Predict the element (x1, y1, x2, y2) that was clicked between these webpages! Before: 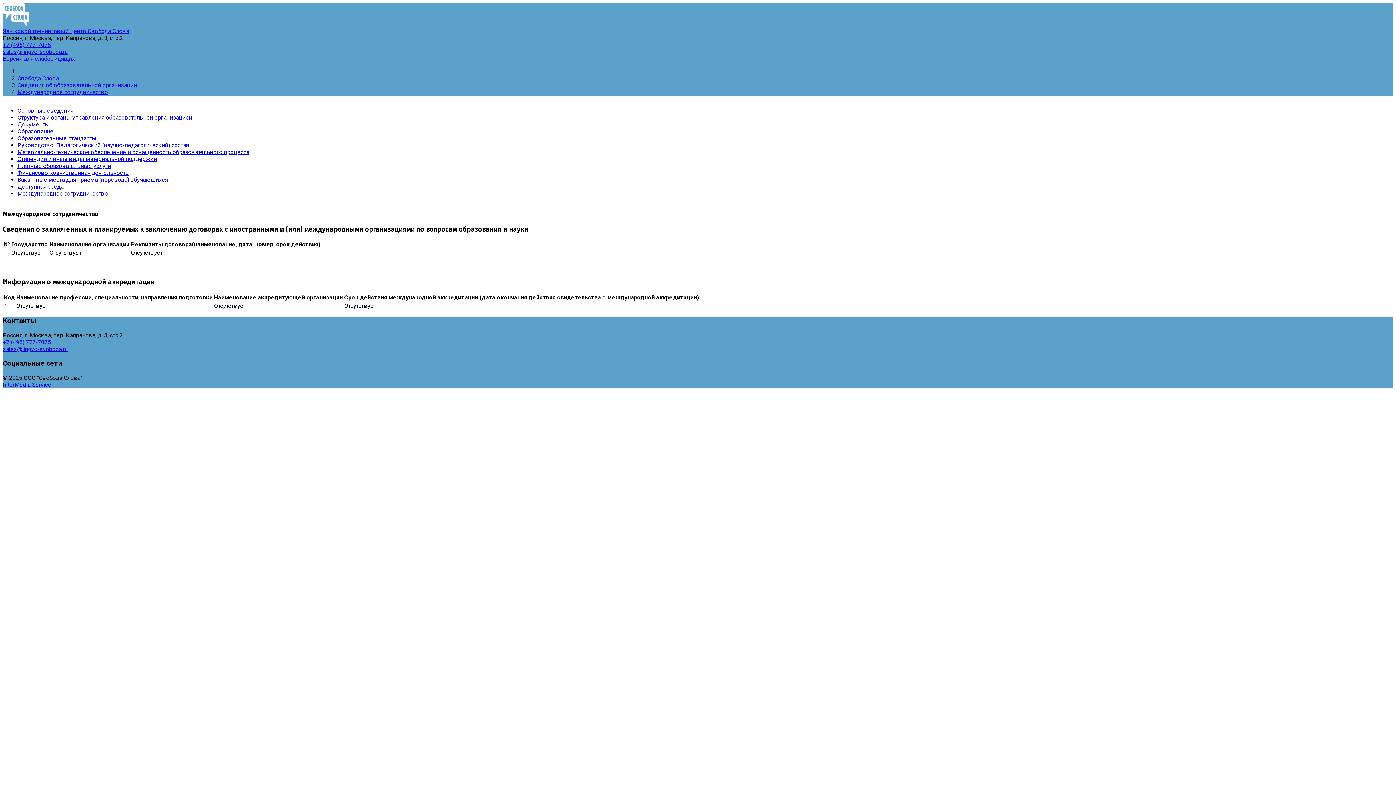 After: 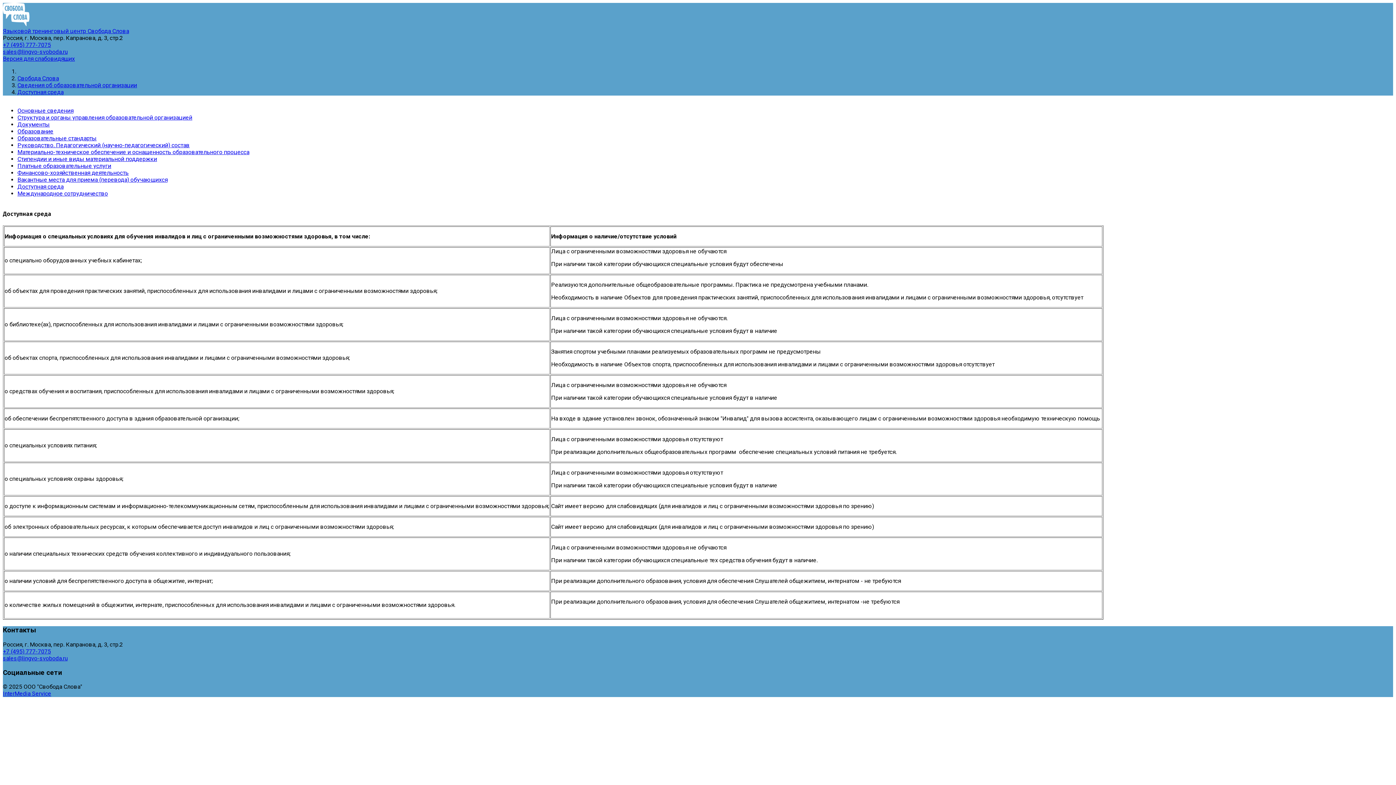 Action: label: Доступная среда bbox: (17, 183, 63, 190)